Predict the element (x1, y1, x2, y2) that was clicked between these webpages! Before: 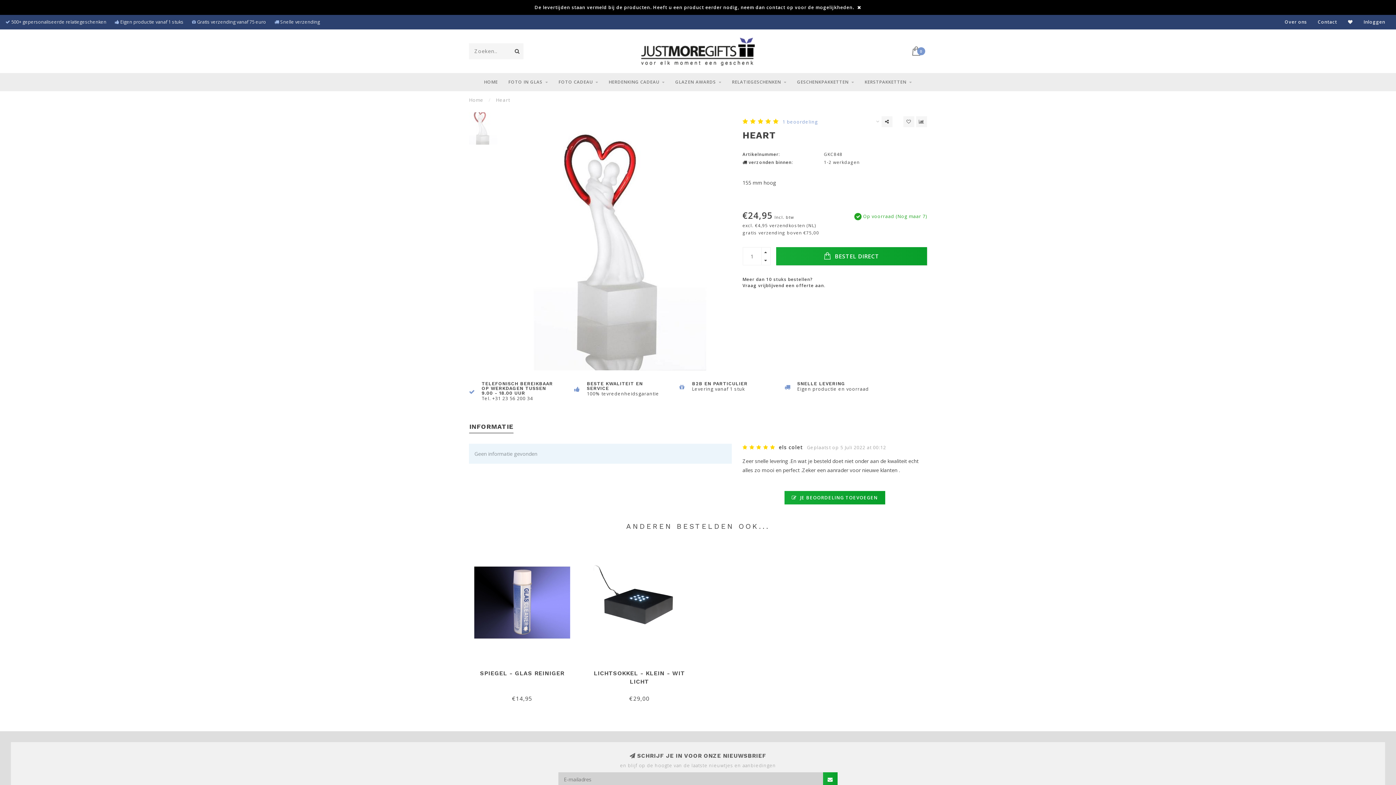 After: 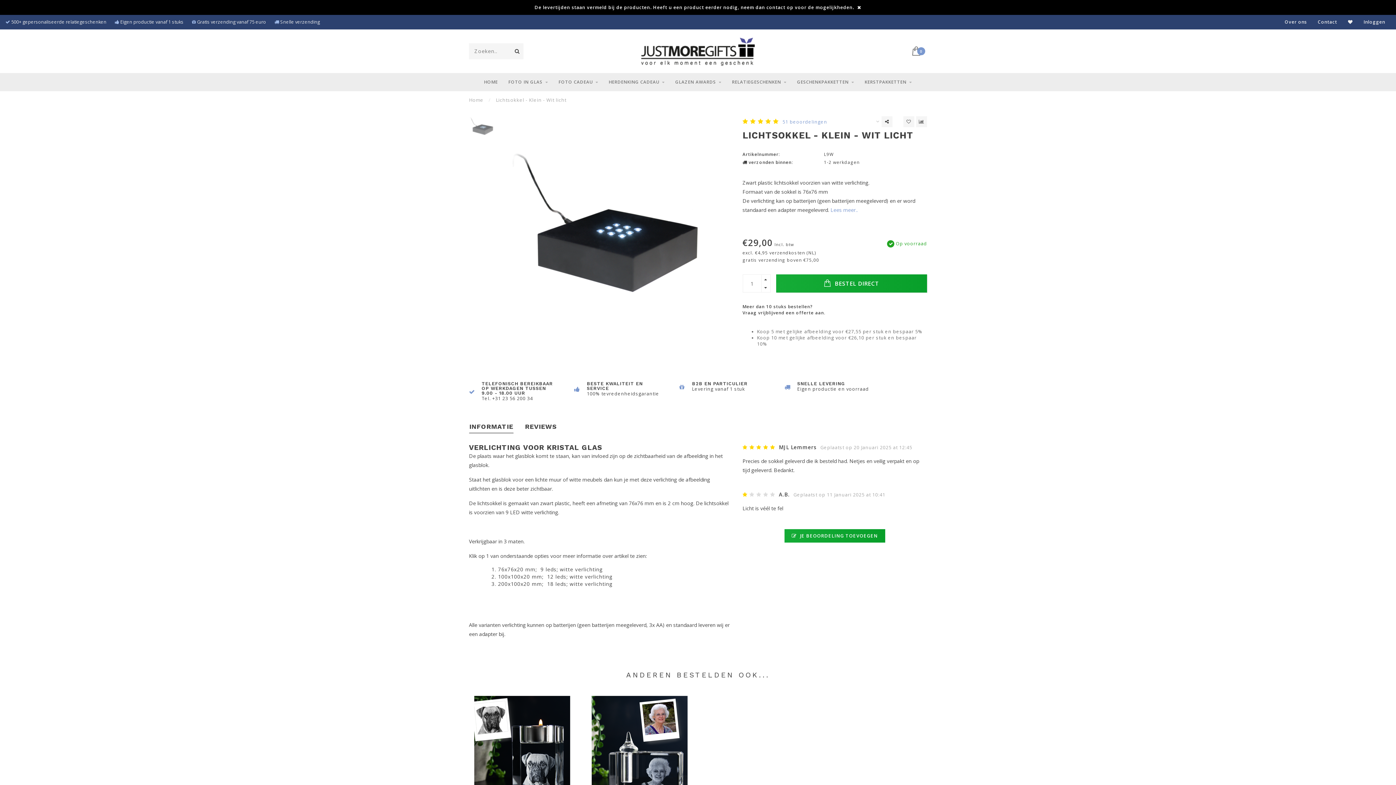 Action: bbox: (586, 541, 692, 664)